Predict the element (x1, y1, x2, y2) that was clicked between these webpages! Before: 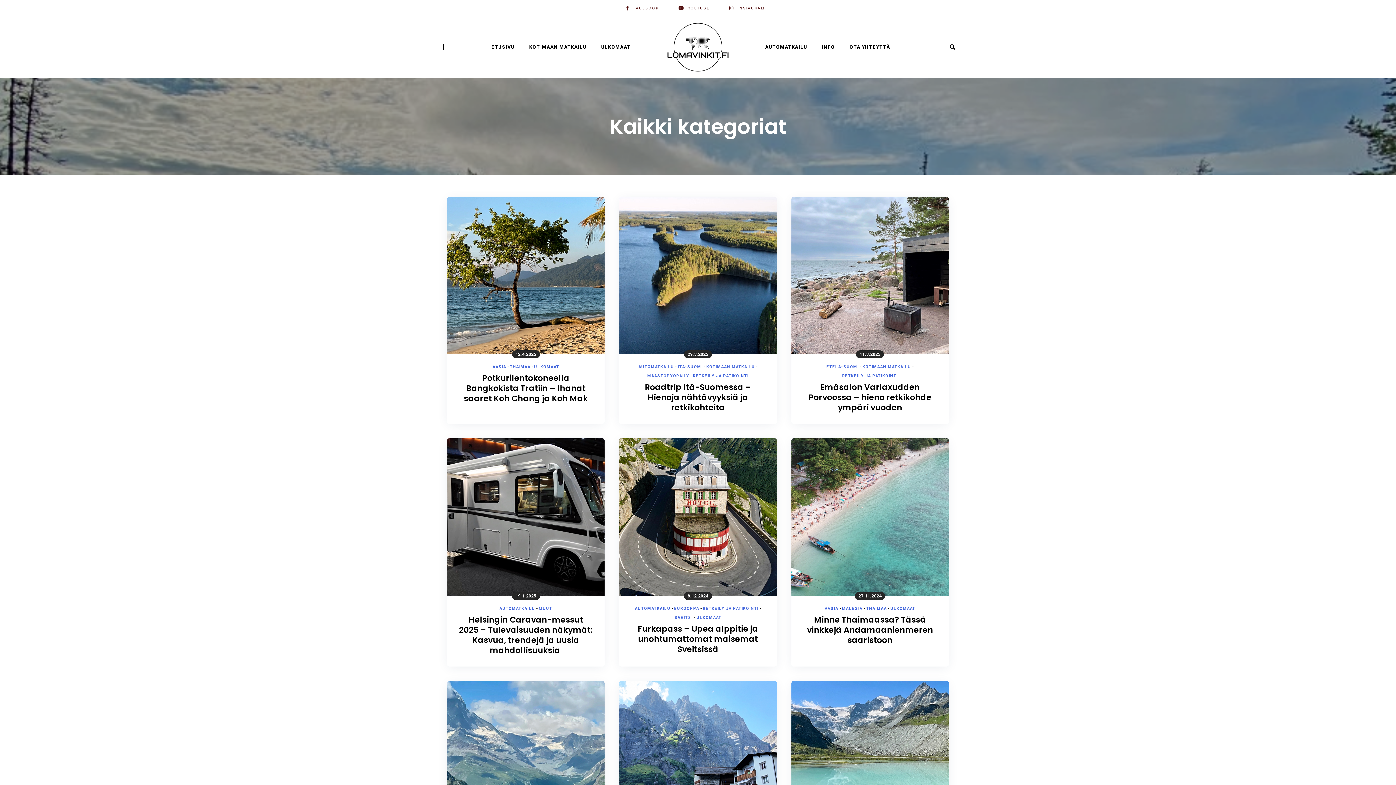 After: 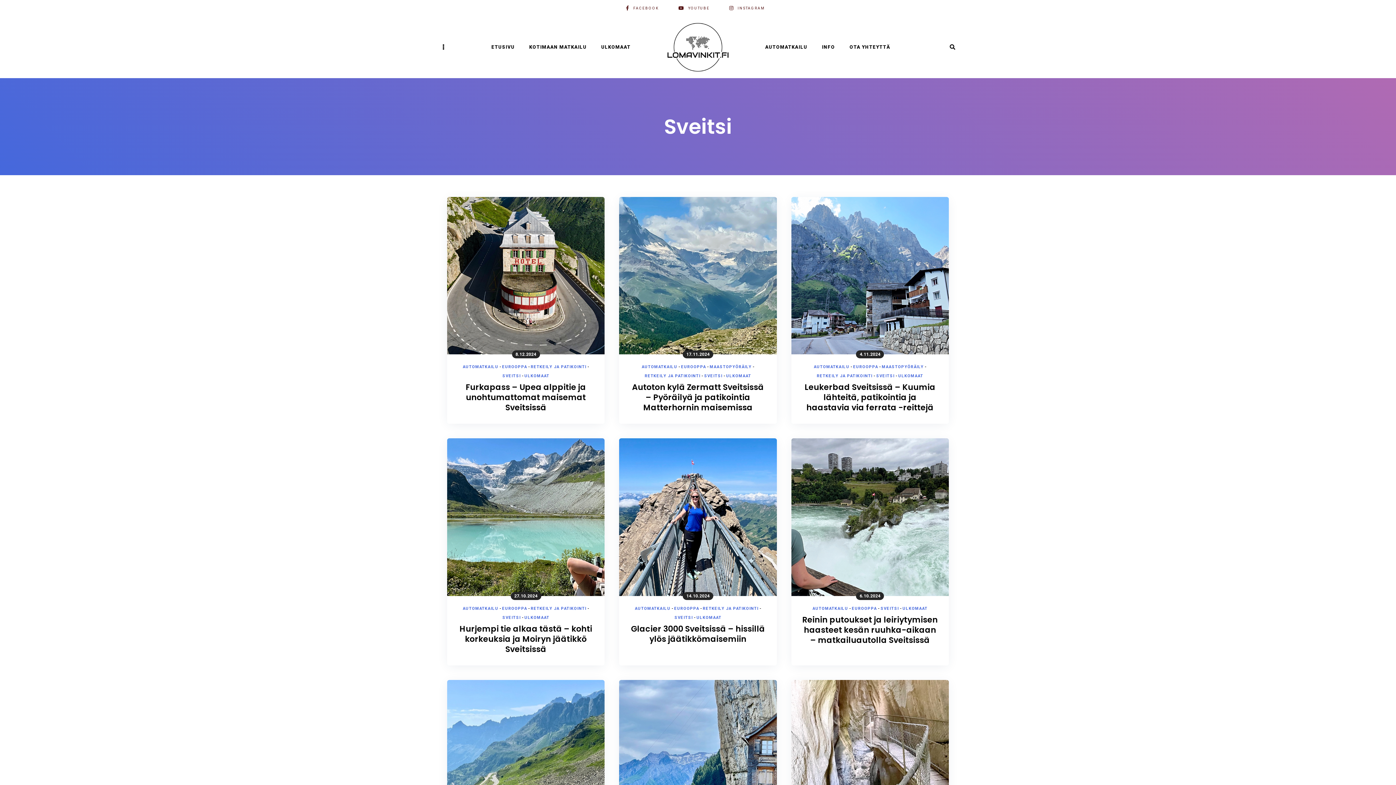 Action: bbox: (674, 613, 693, 622) label: SVEITSI